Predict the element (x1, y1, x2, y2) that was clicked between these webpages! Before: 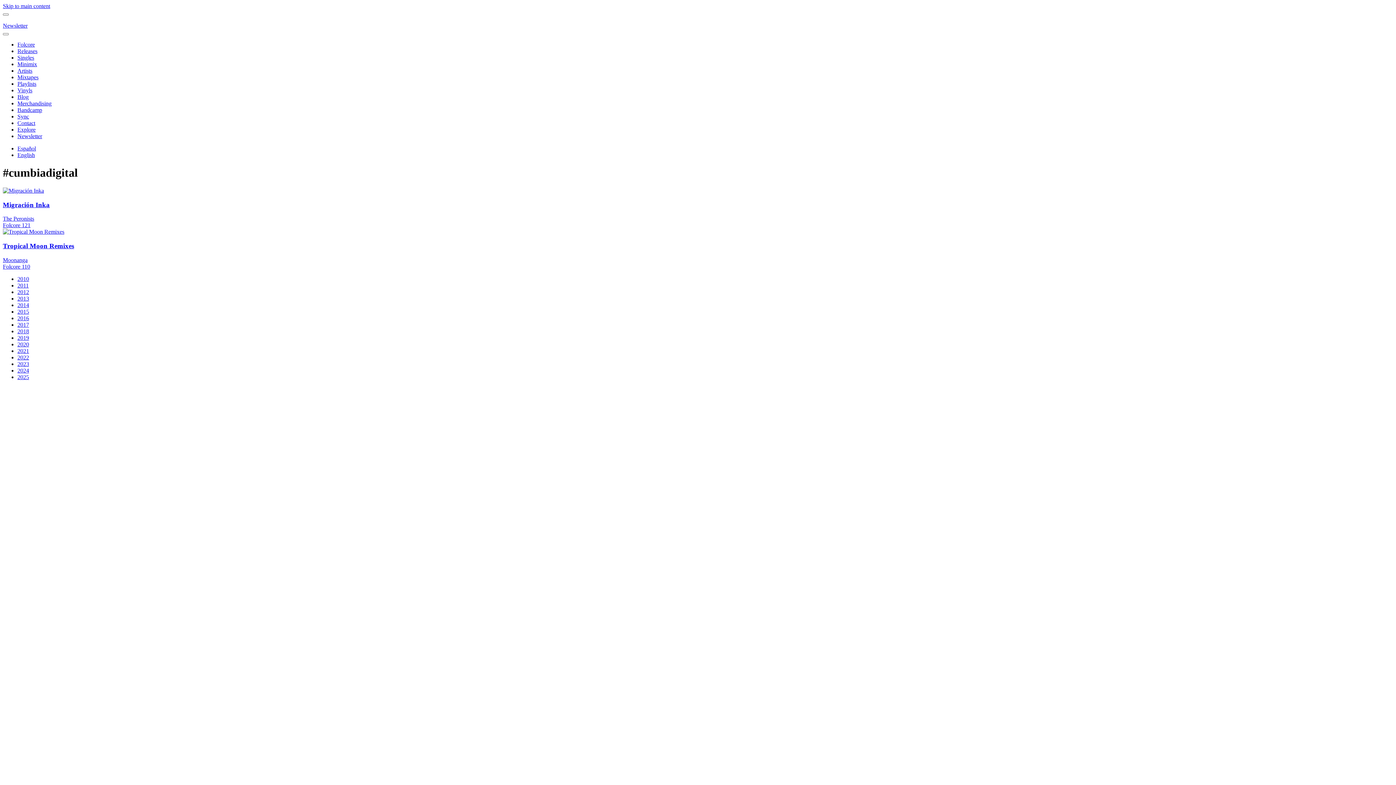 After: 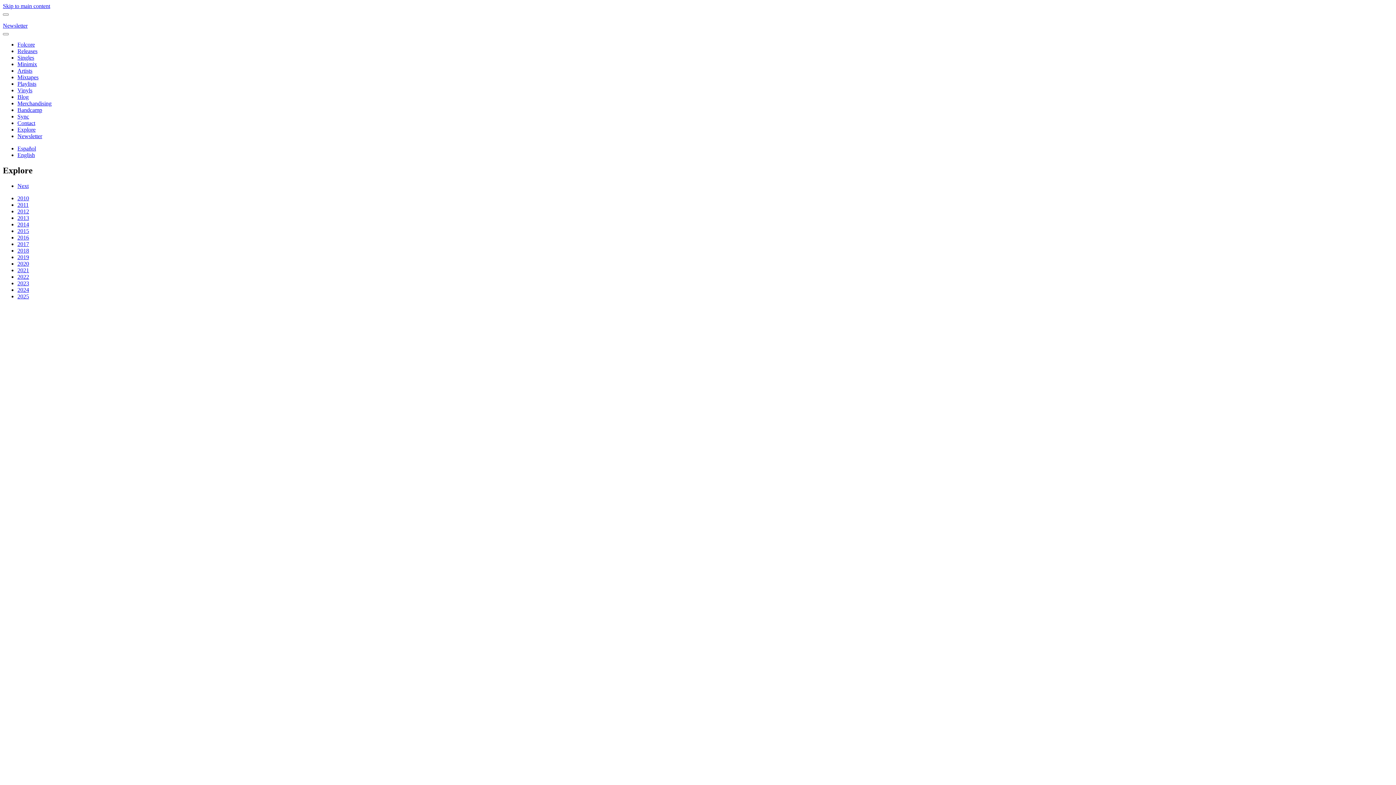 Action: label: Explore bbox: (17, 126, 35, 132)